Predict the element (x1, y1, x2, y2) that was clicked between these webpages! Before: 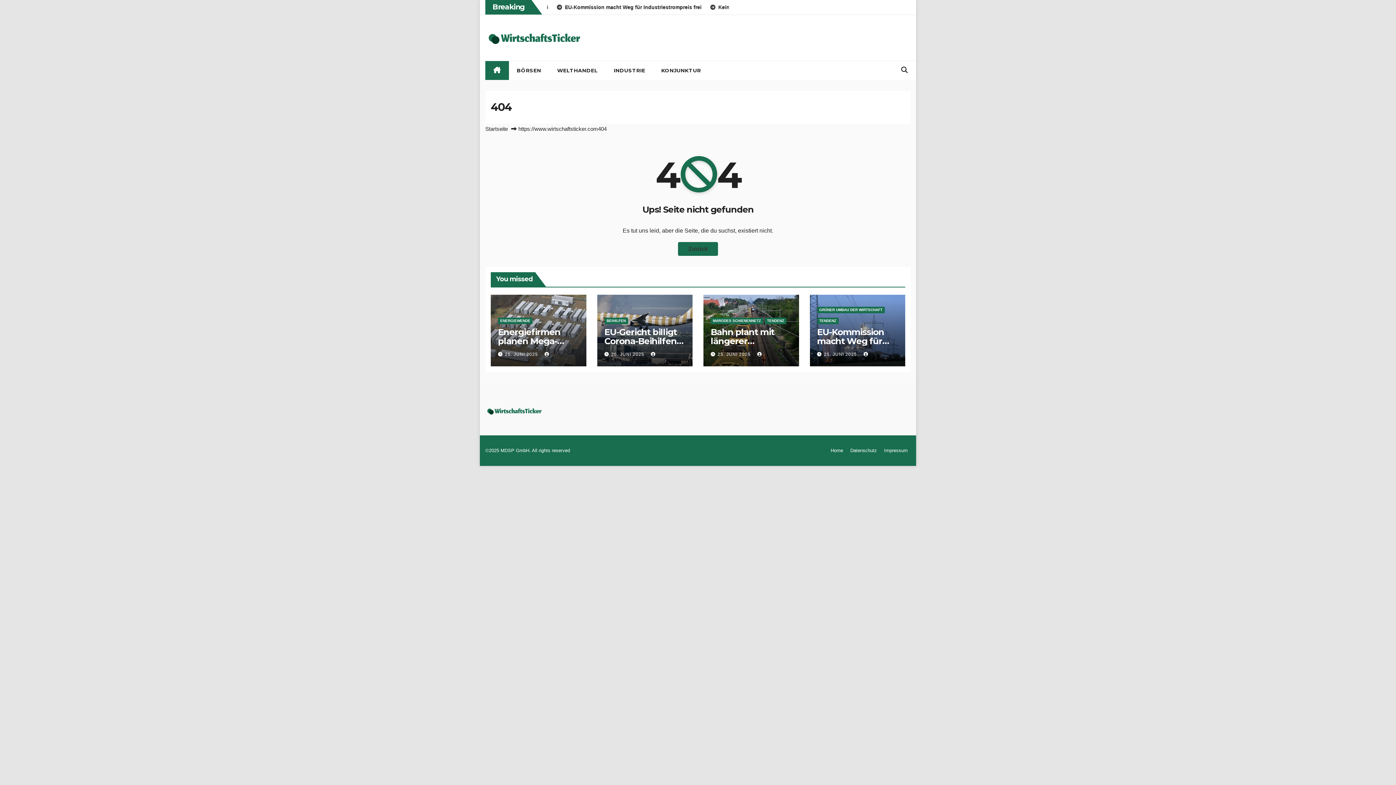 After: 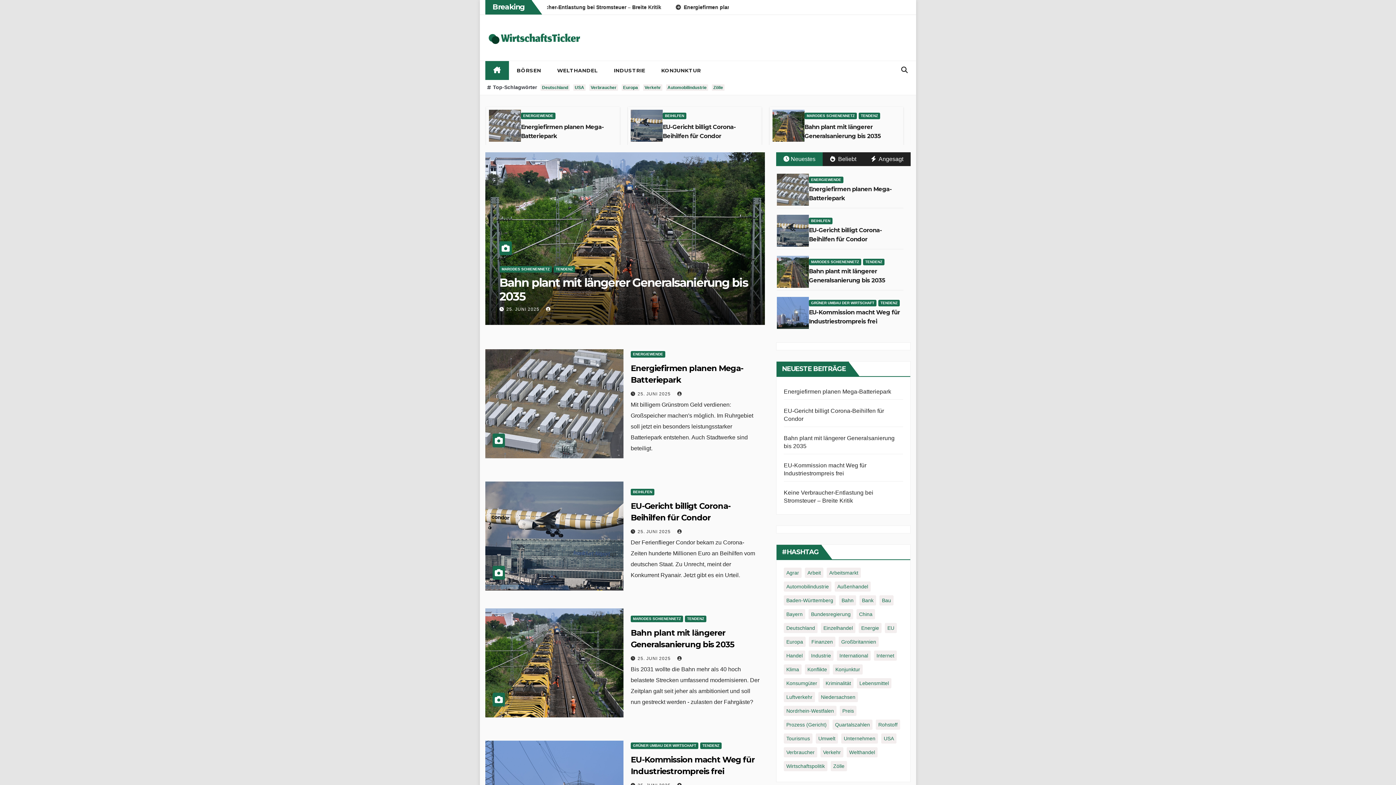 Action: label: Zurück bbox: (678, 242, 718, 255)